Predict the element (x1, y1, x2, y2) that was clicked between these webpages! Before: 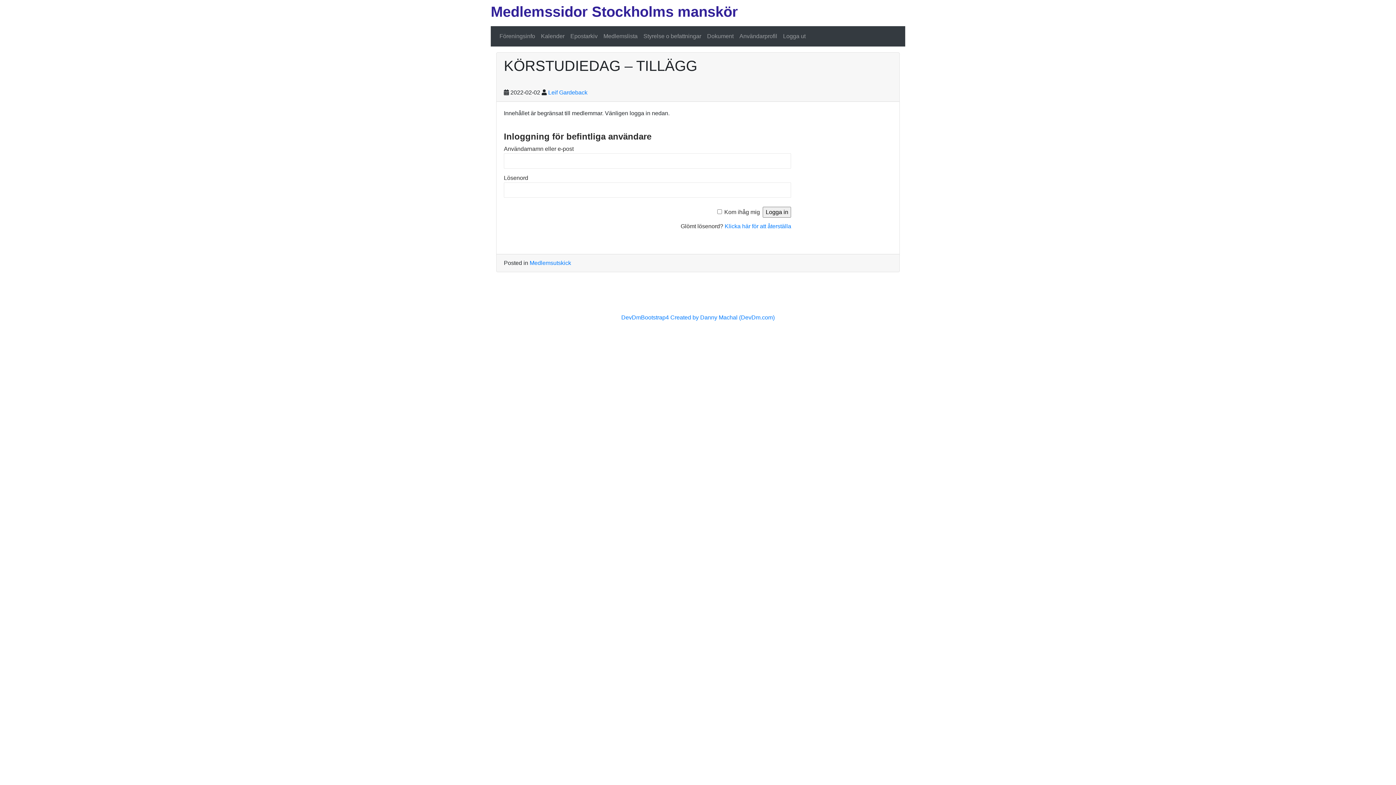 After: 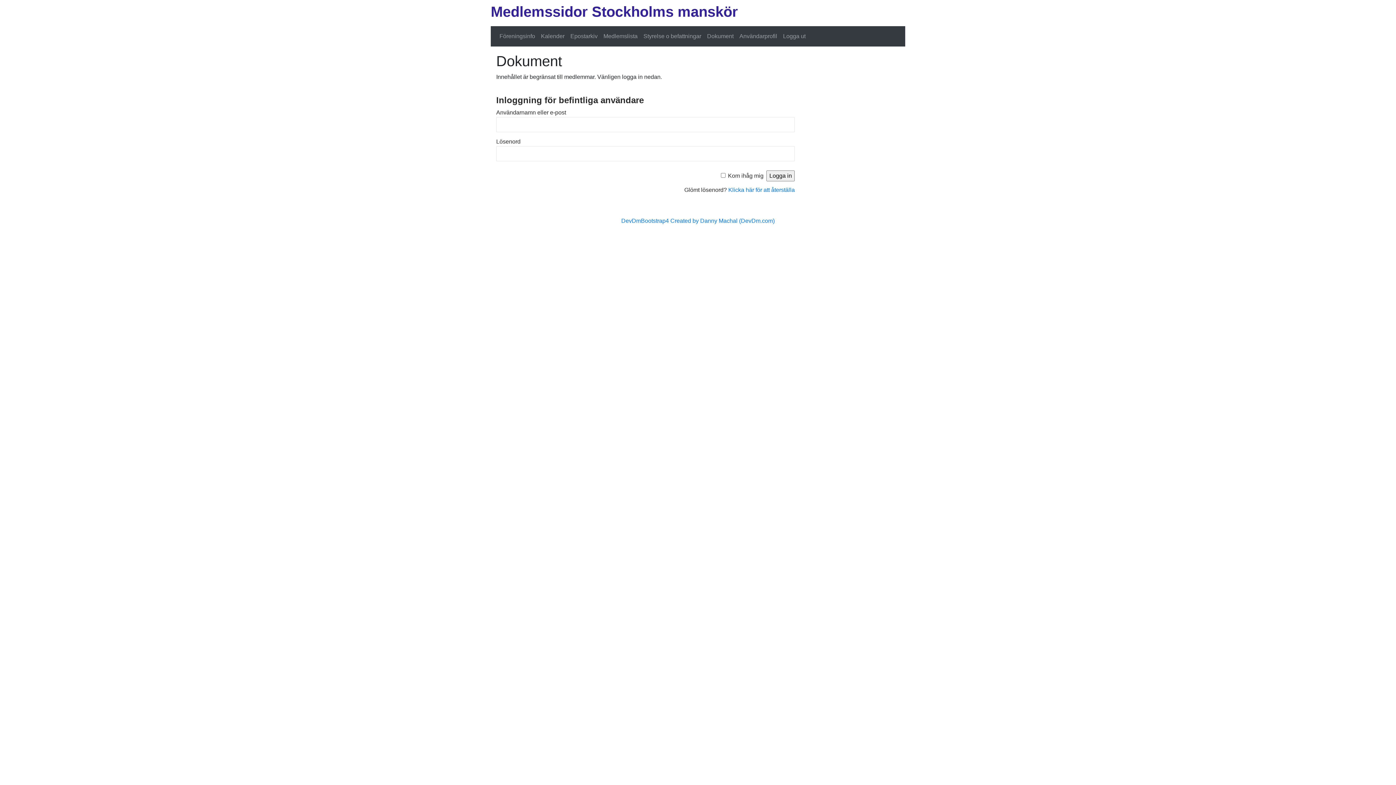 Action: label: Dokument bbox: (704, 29, 736, 43)